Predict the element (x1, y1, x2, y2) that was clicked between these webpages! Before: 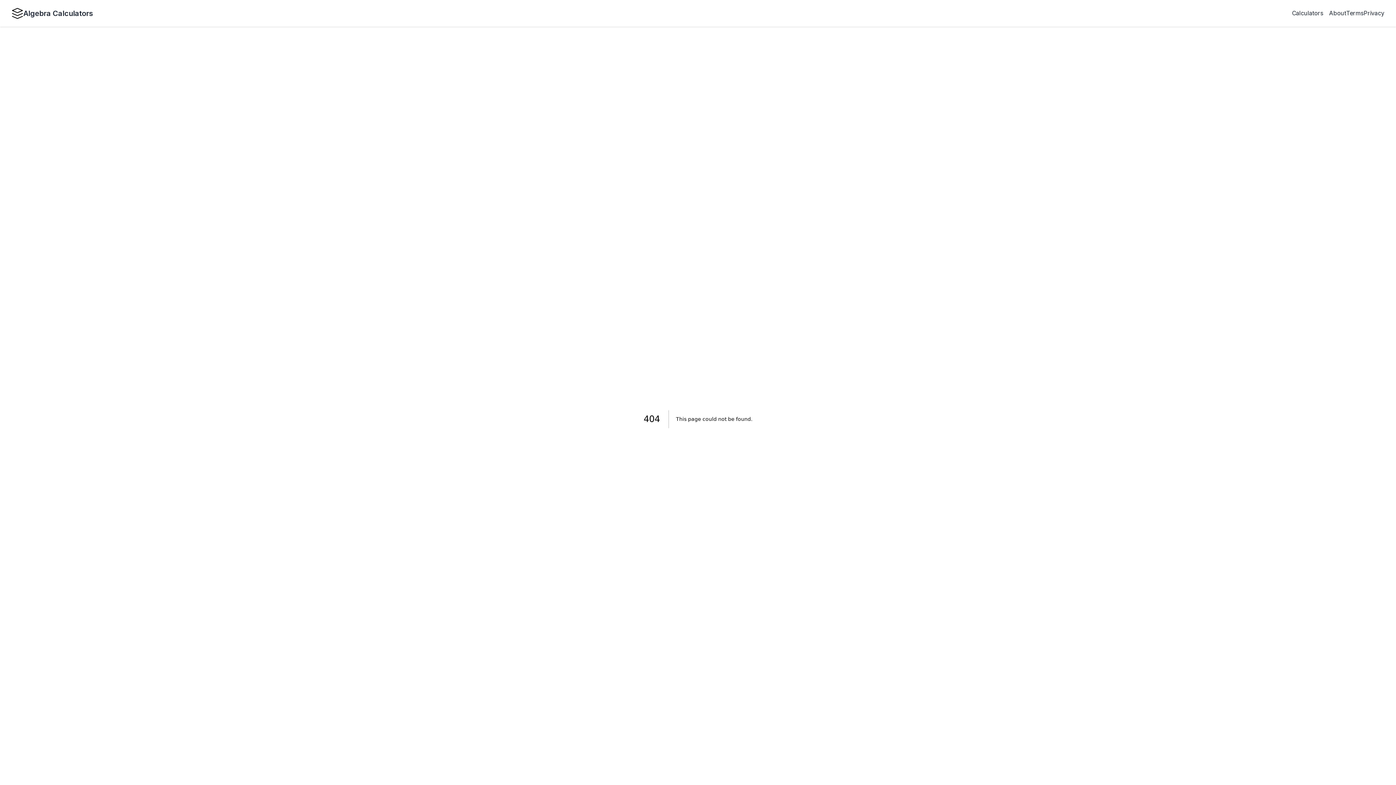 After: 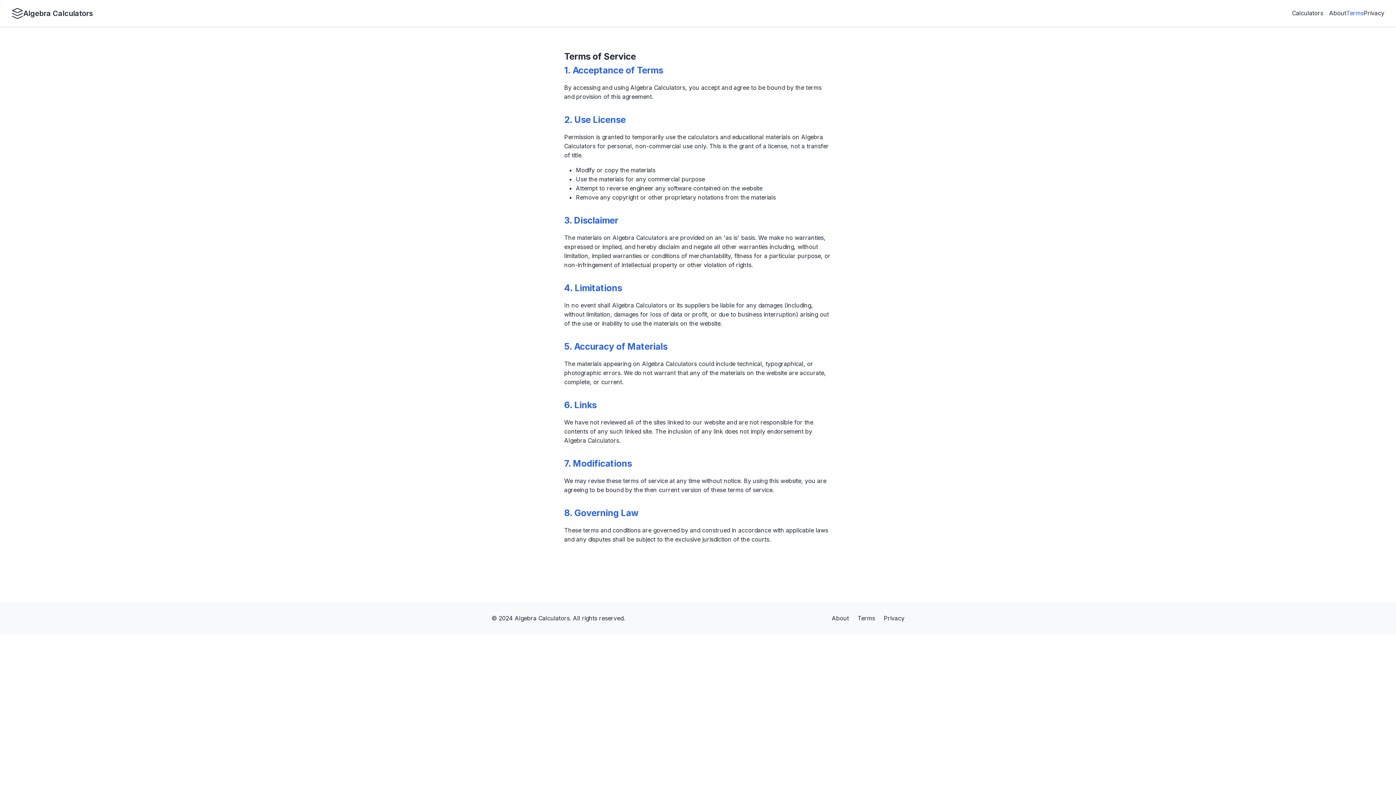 Action: bbox: (1346, 8, 1364, 17) label: Terms